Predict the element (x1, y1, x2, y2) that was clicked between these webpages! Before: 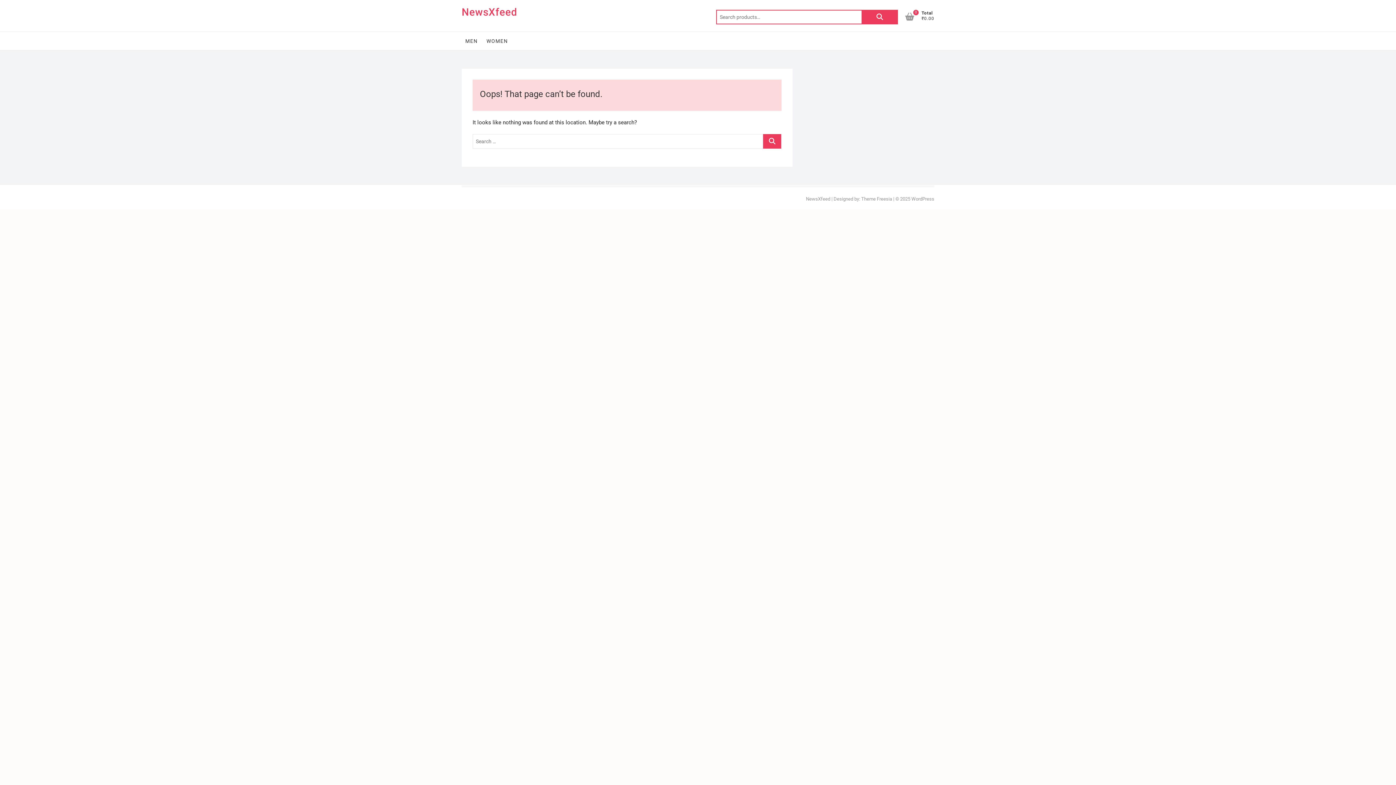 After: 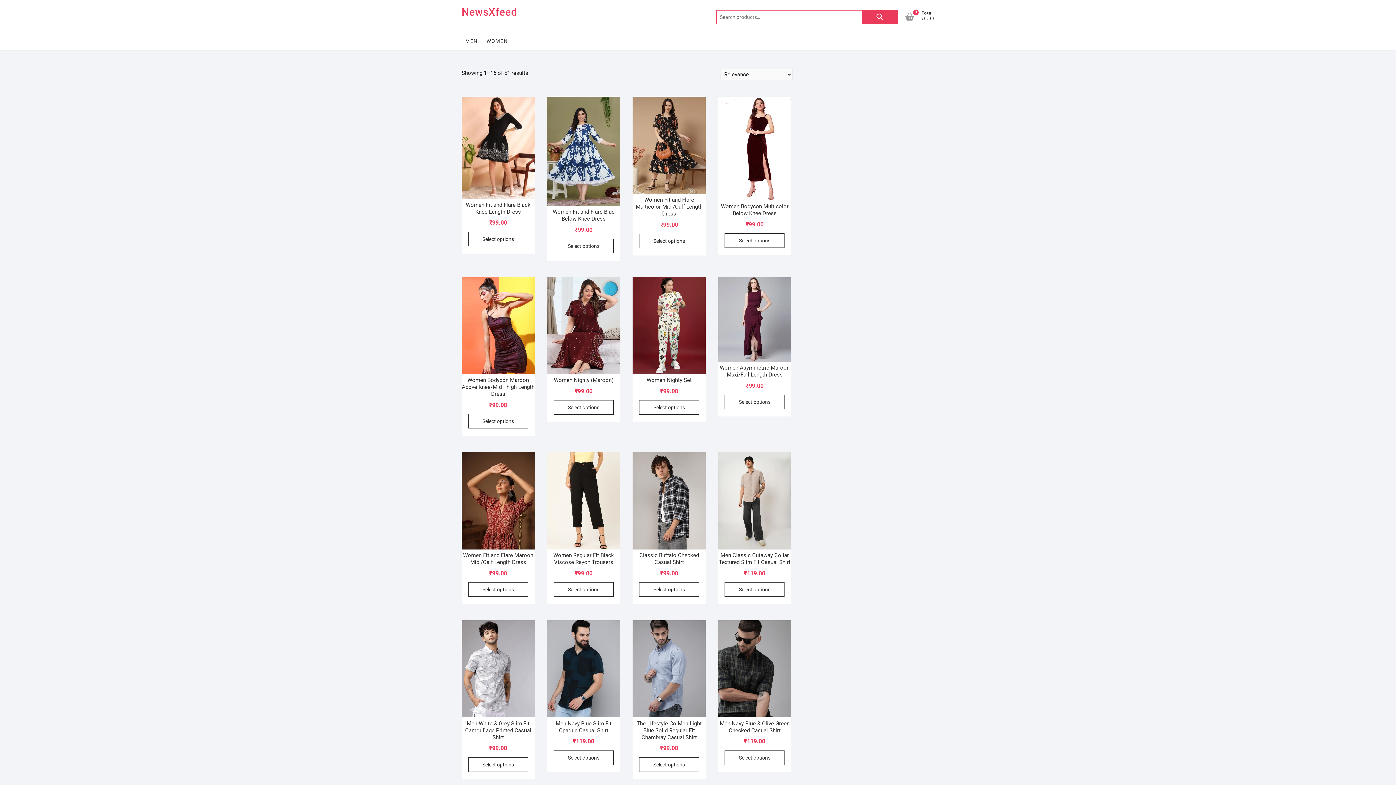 Action: bbox: (861, 9, 898, 24) label: Search